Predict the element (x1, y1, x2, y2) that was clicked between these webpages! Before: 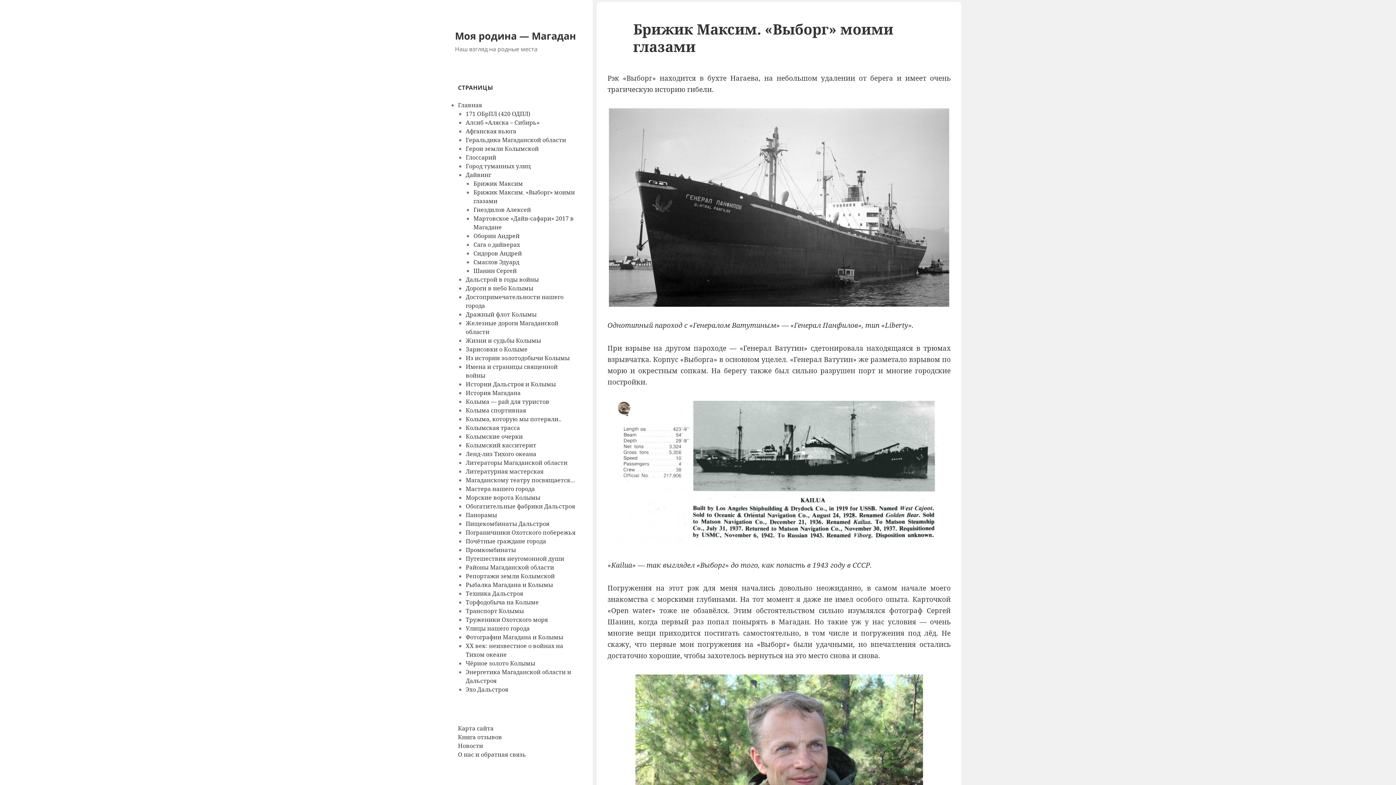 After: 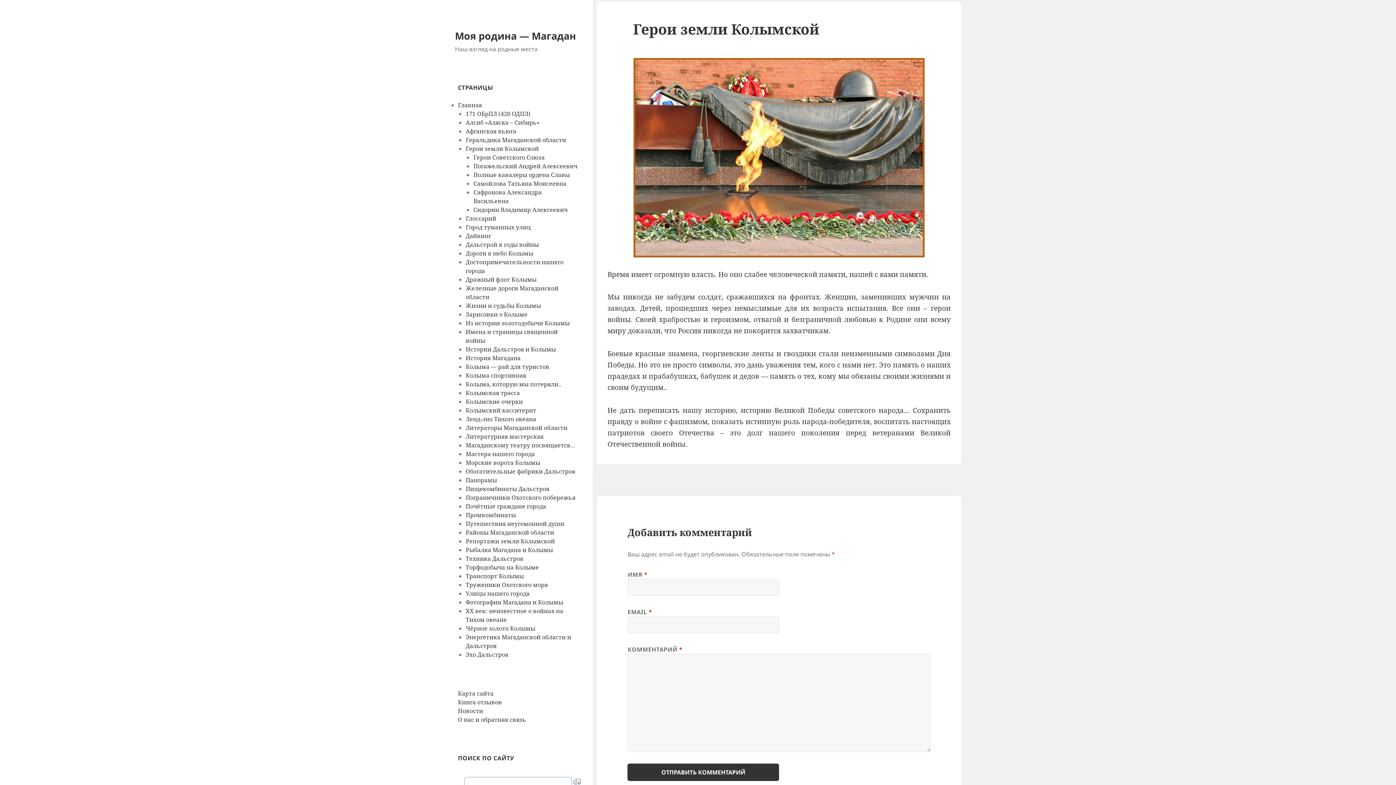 Action: label: Герои земли Колымской bbox: (465, 144, 538, 152)